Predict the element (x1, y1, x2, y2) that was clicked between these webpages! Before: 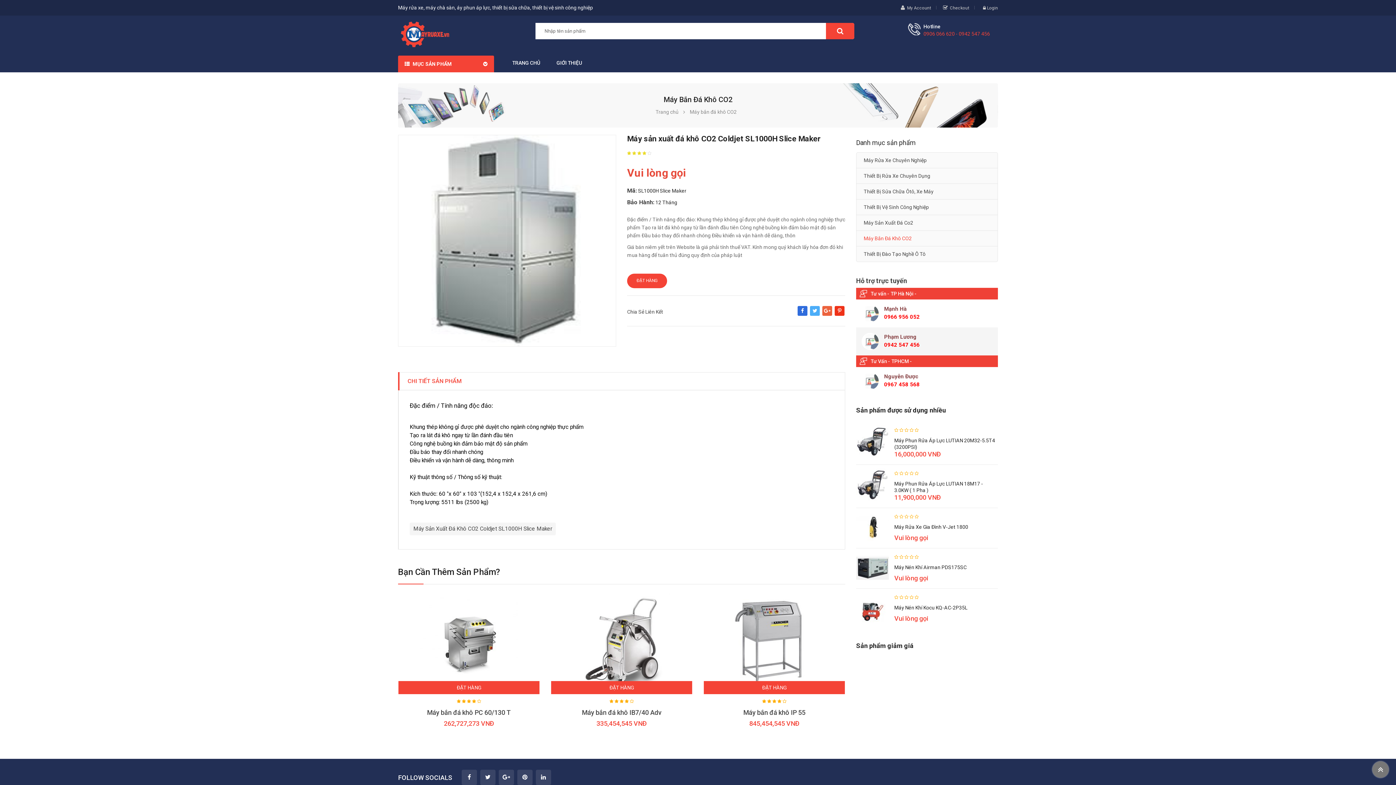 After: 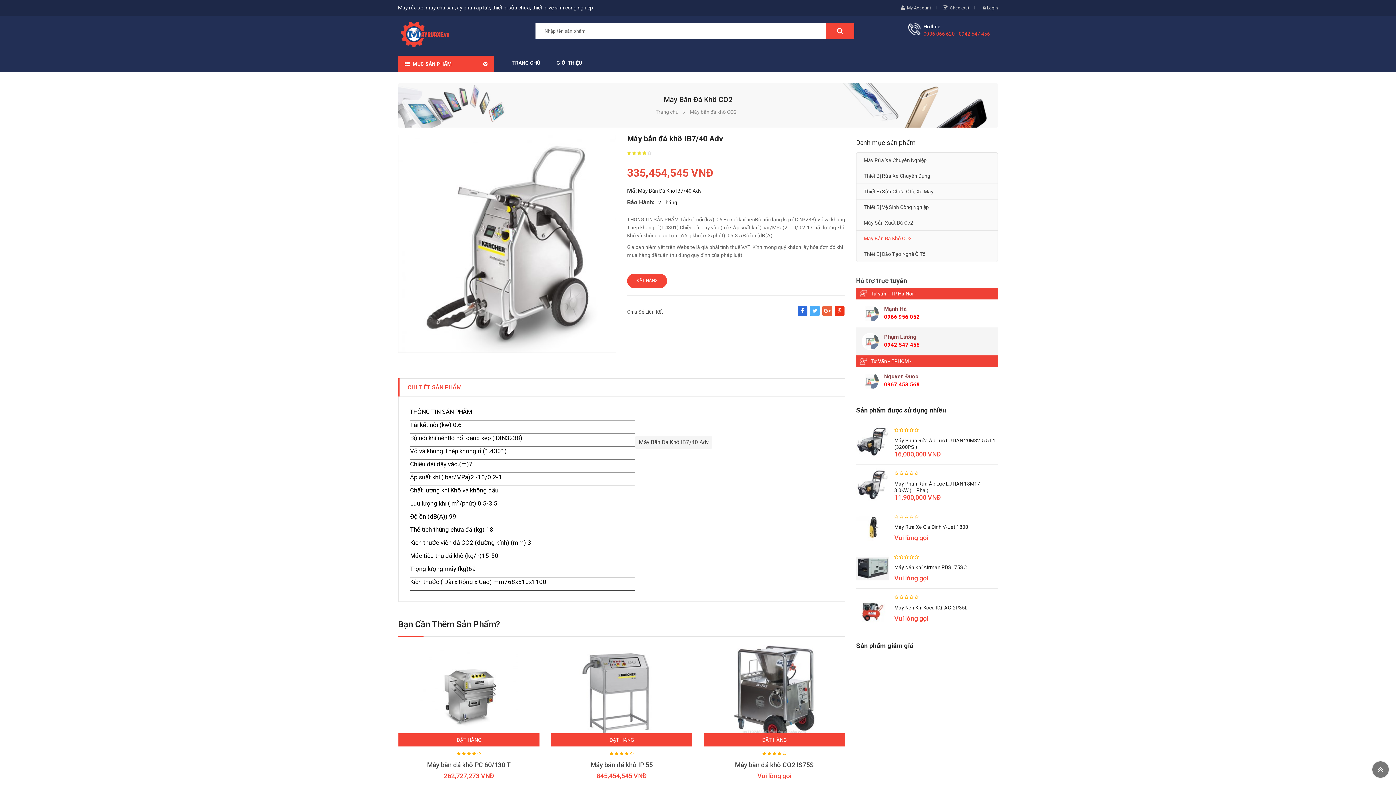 Action: label: Máy bắn đá khô IB7/40 Adv bbox: (582, 709, 661, 716)